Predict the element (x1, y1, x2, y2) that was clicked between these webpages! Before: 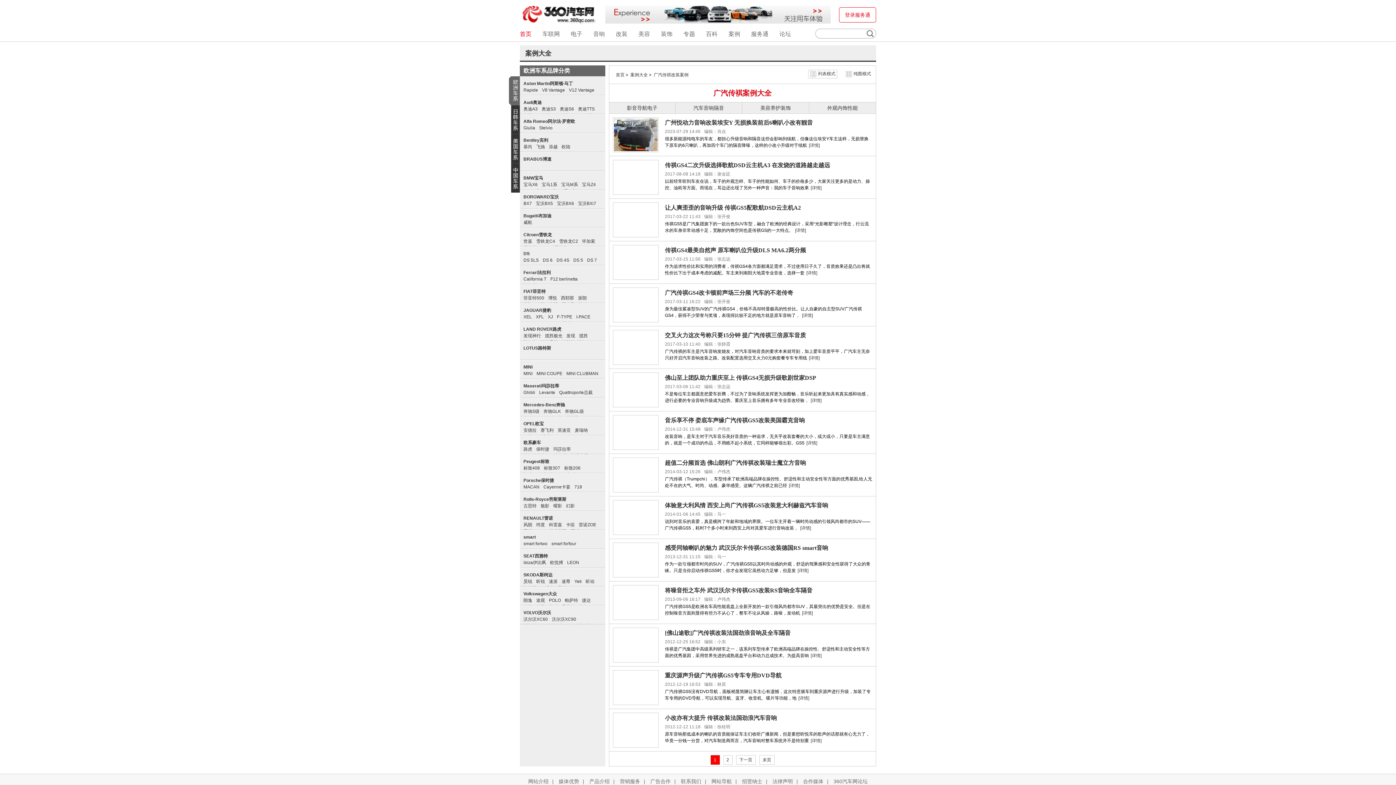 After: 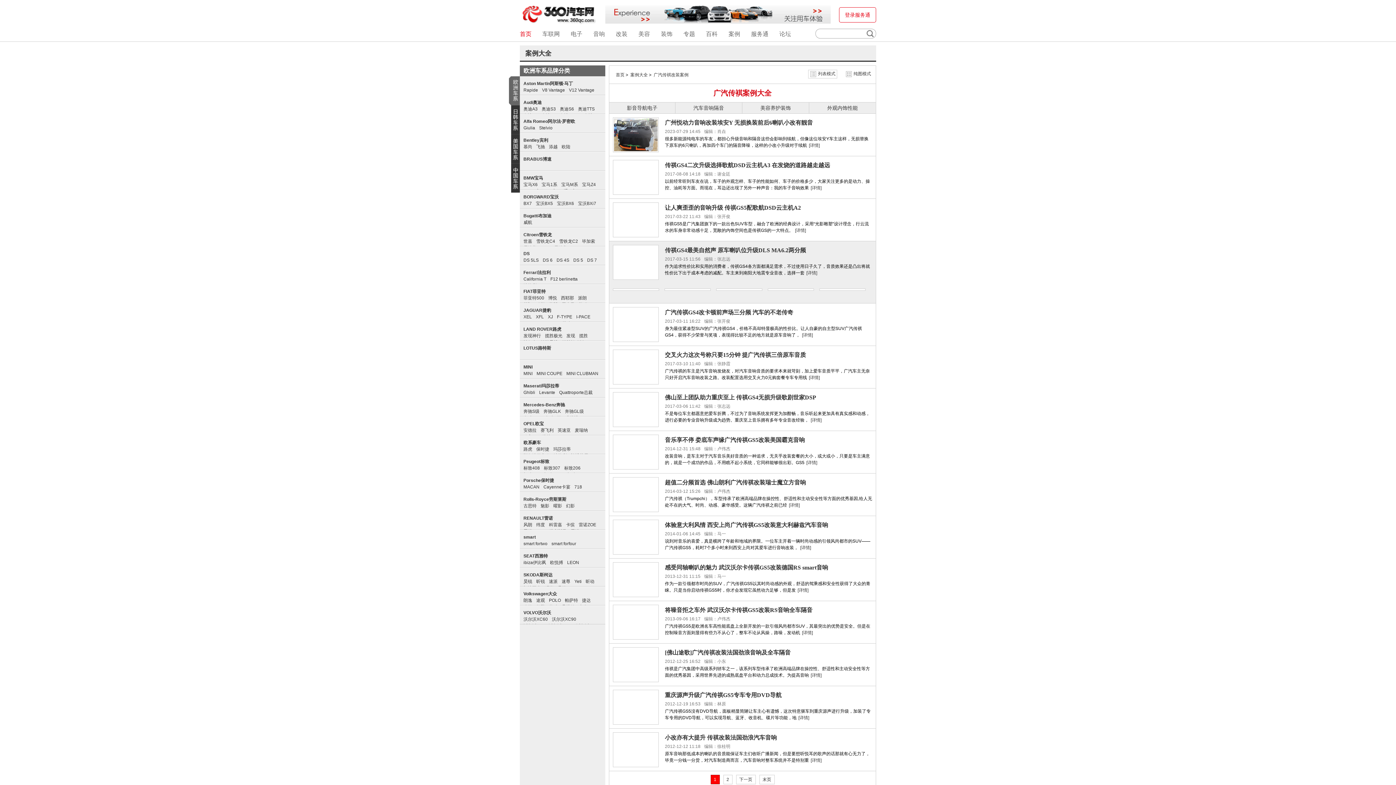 Action: bbox: (613, 245, 658, 280)